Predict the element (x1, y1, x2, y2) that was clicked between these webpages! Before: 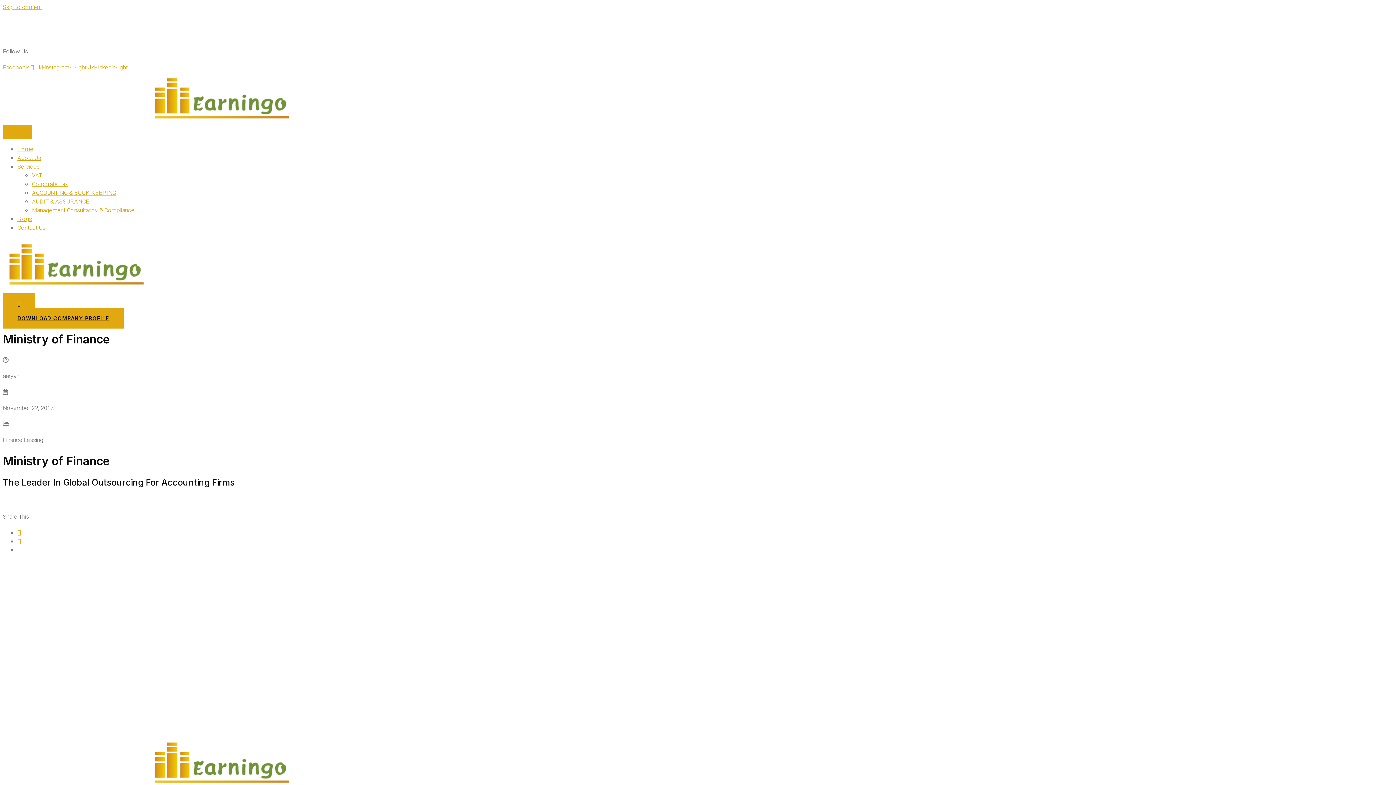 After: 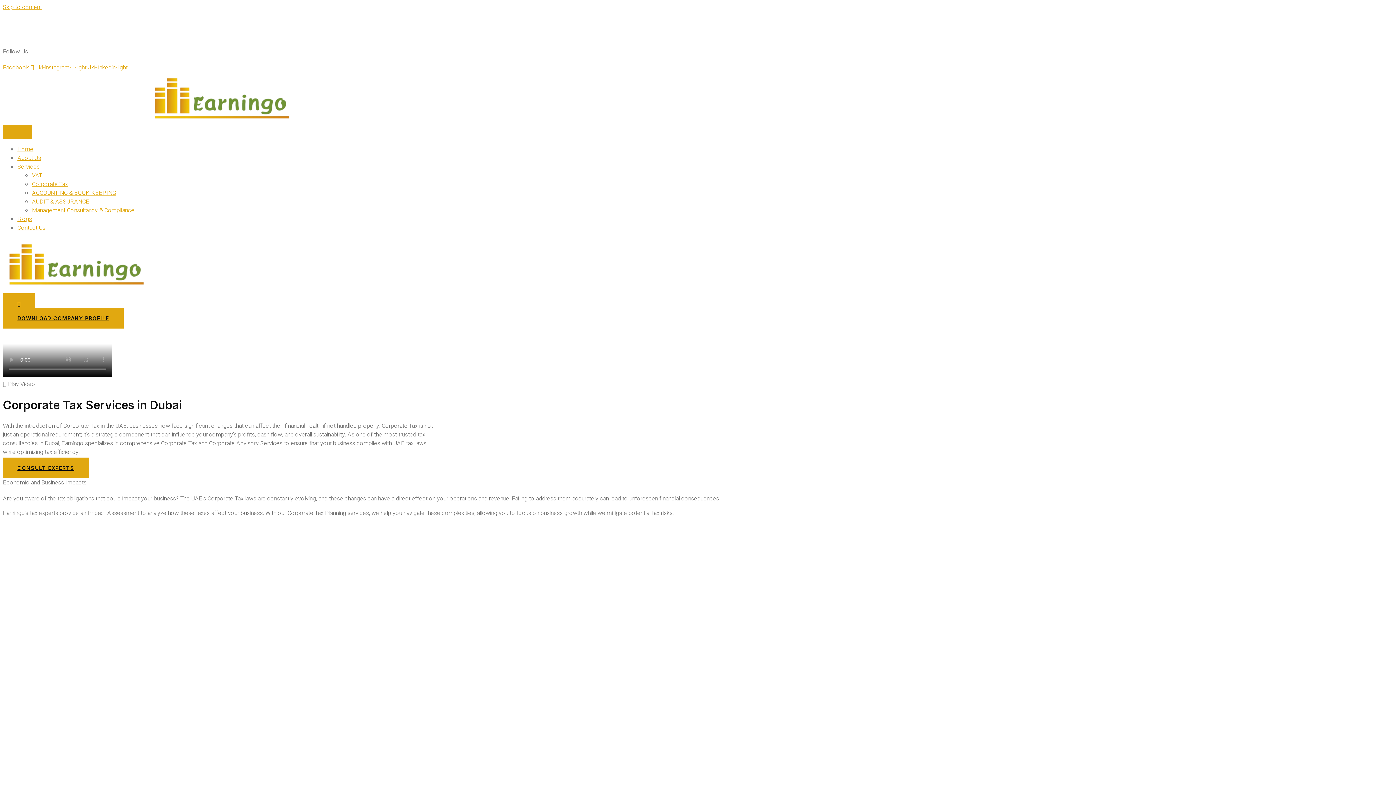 Action: label: Corporate Tax bbox: (32, 180, 68, 188)